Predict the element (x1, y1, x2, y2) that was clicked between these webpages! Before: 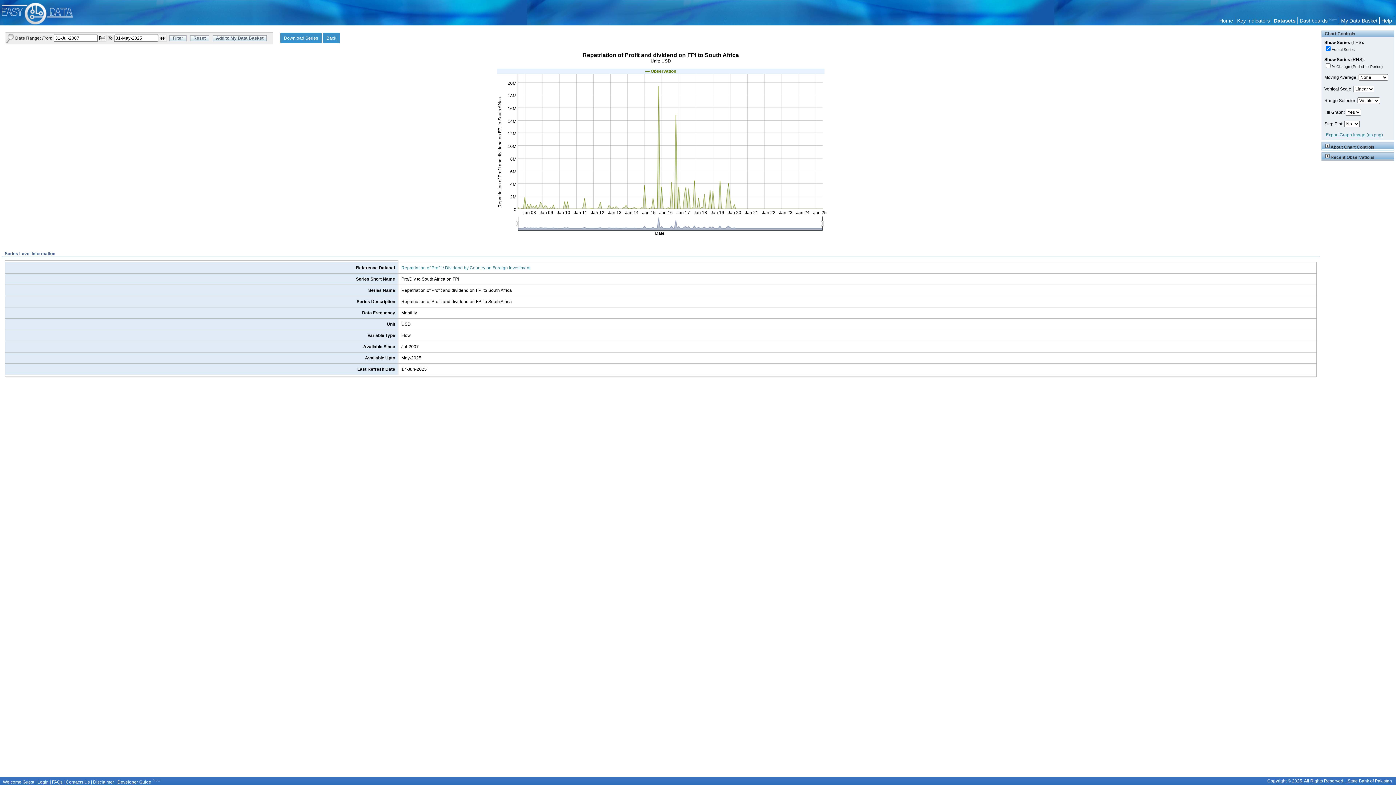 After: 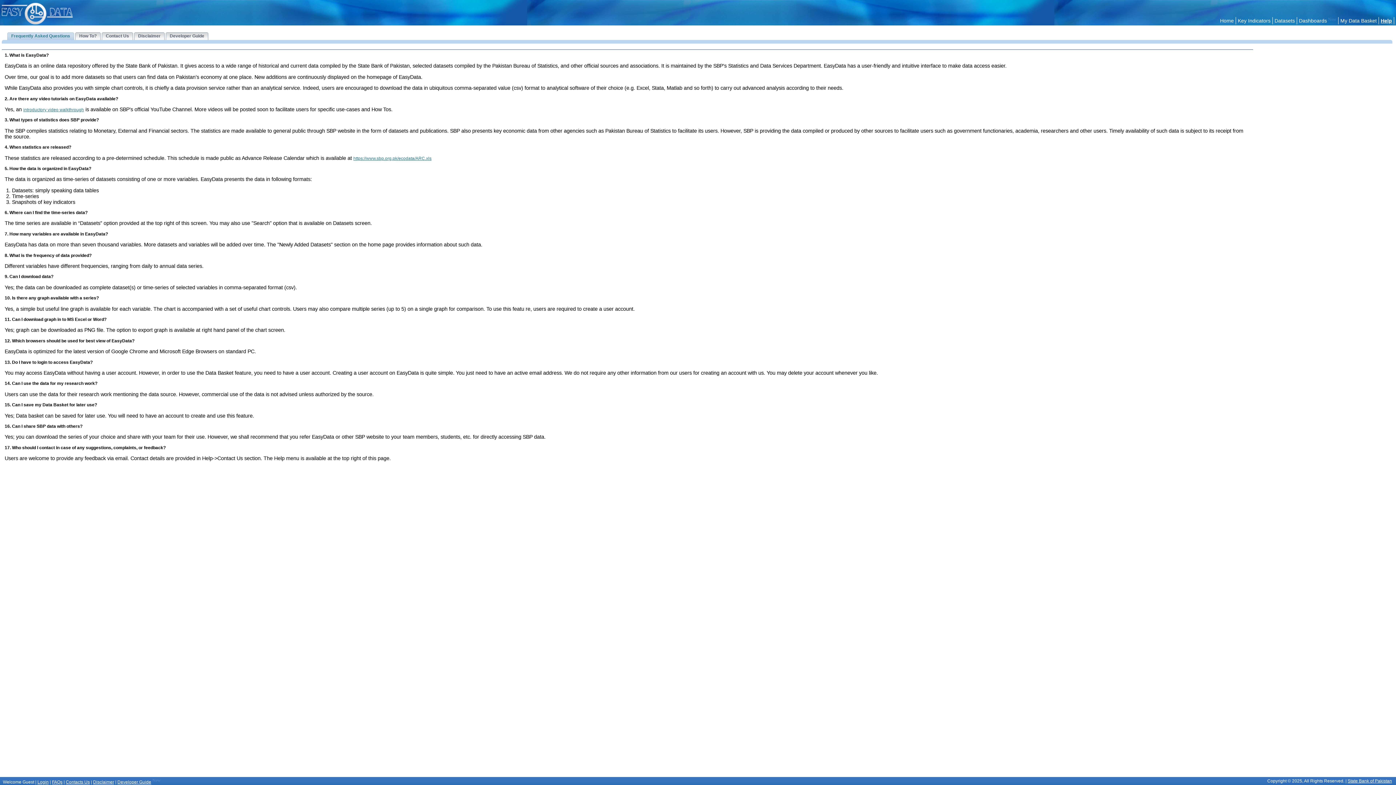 Action: bbox: (1380, 17, 1394, 24) label: Help